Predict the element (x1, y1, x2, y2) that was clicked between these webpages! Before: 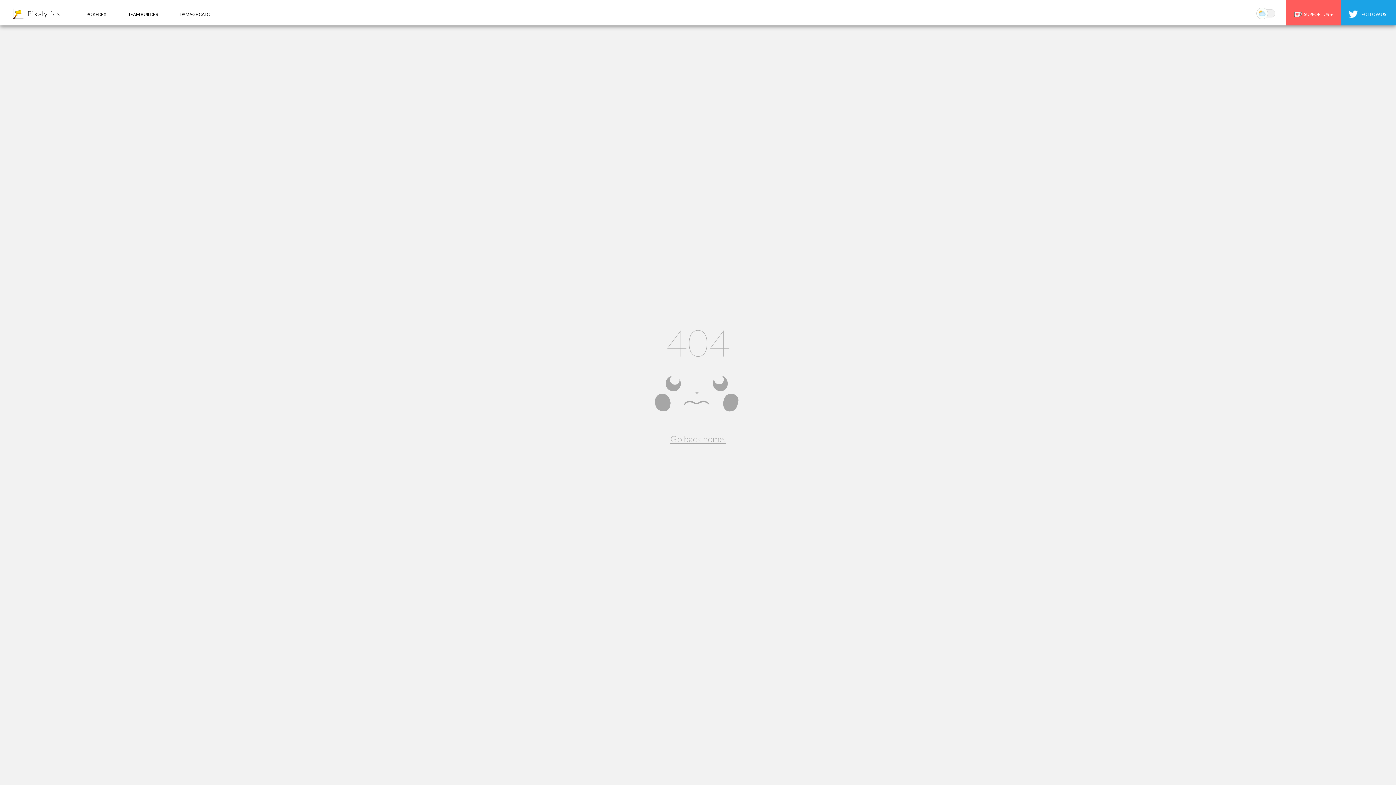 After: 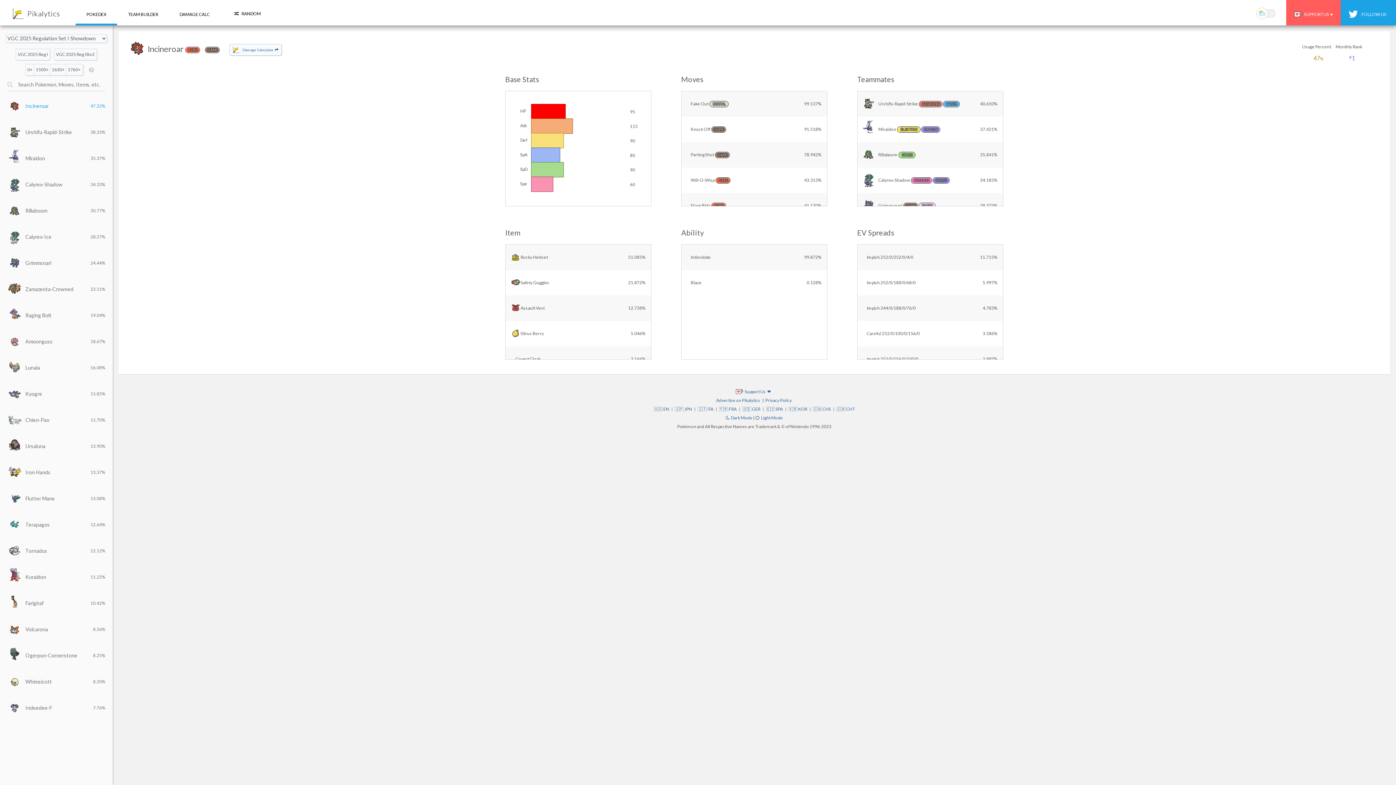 Action: bbox: (670, 433, 725, 444) label: Go back home.